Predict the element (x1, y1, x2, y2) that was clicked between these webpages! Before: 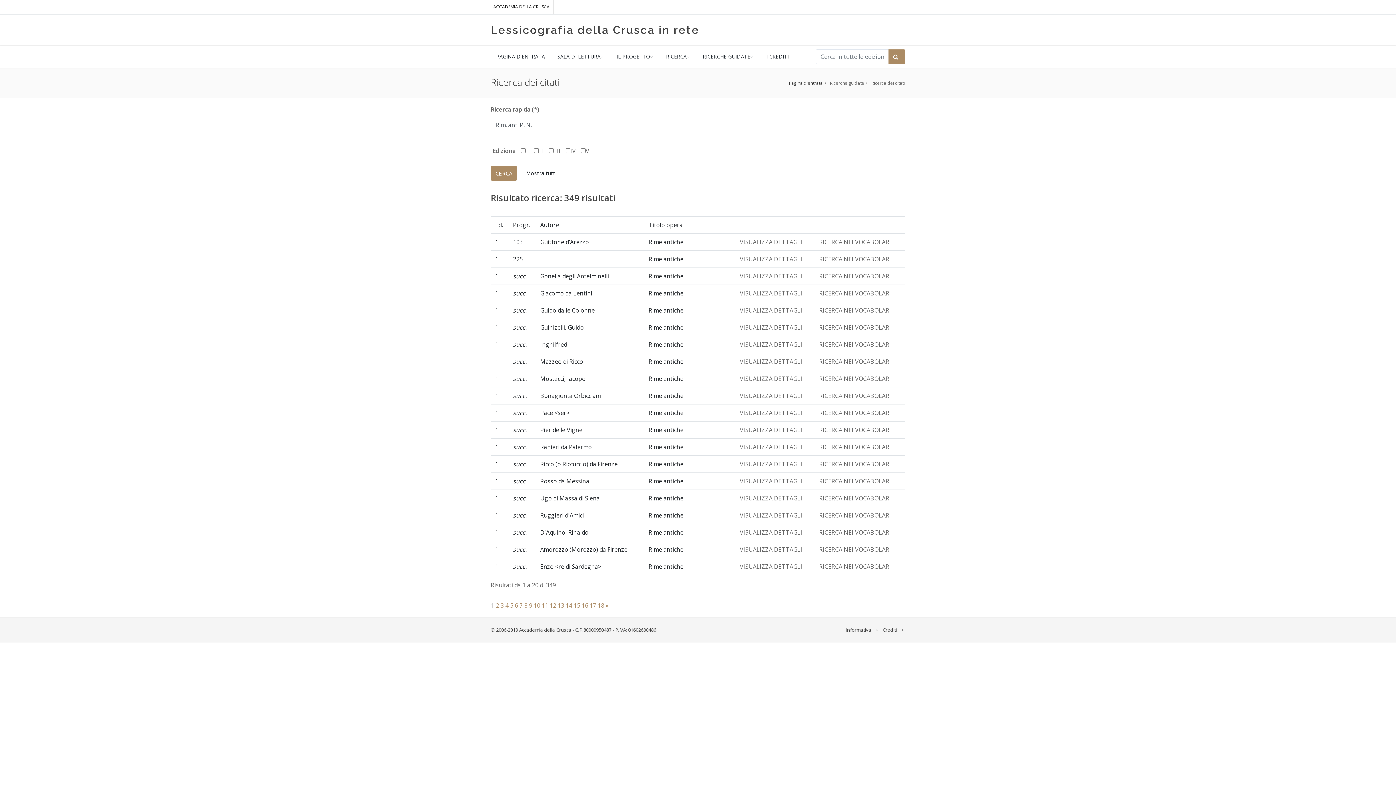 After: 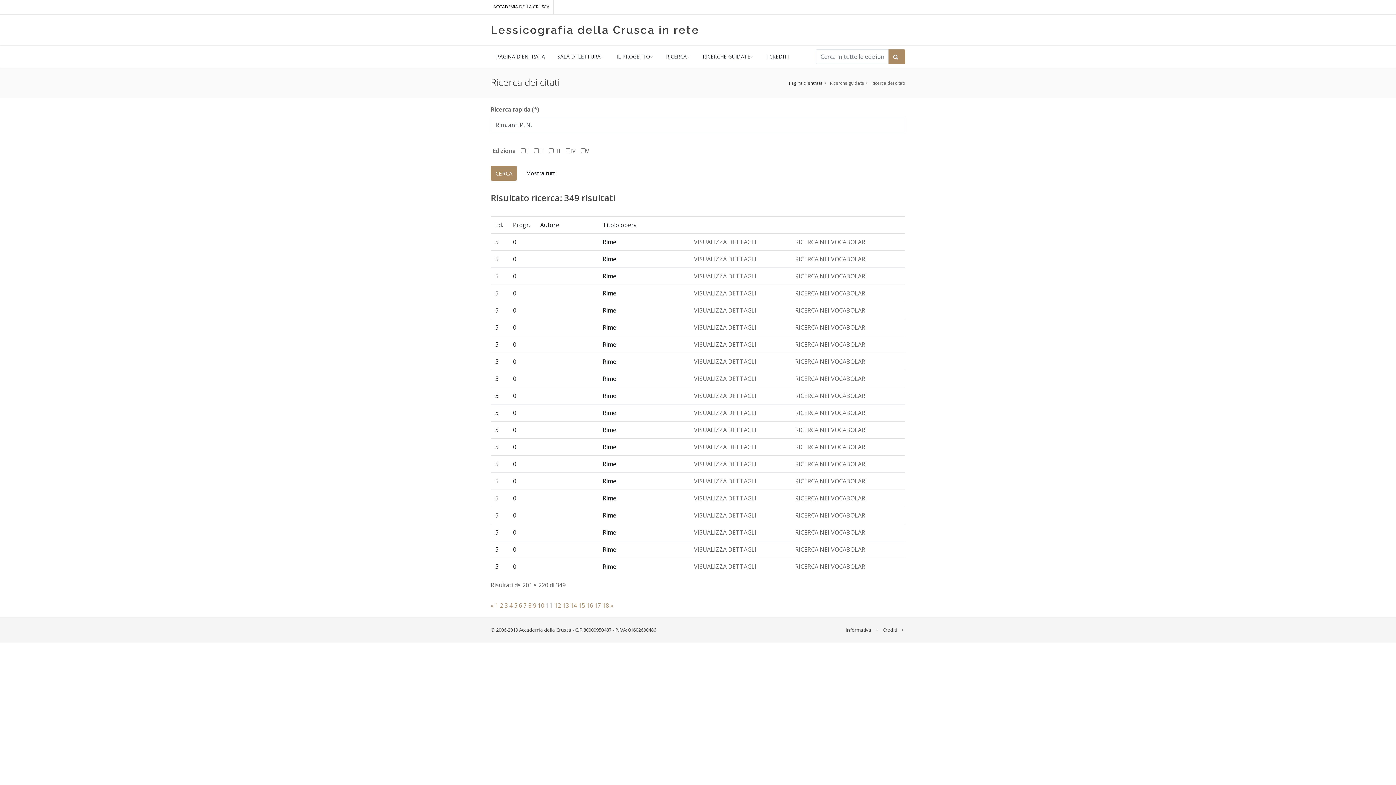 Action: bbox: (541, 601, 548, 609) label: 11